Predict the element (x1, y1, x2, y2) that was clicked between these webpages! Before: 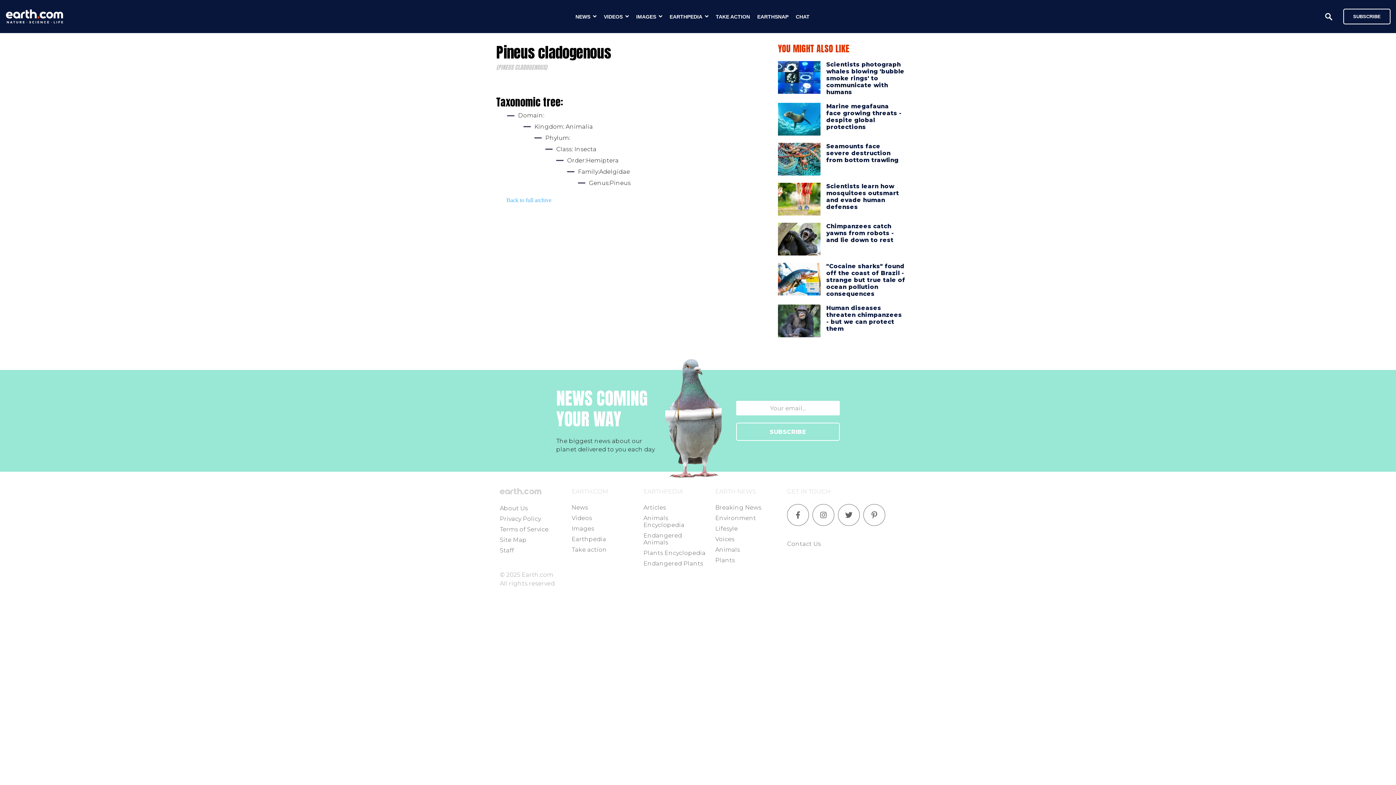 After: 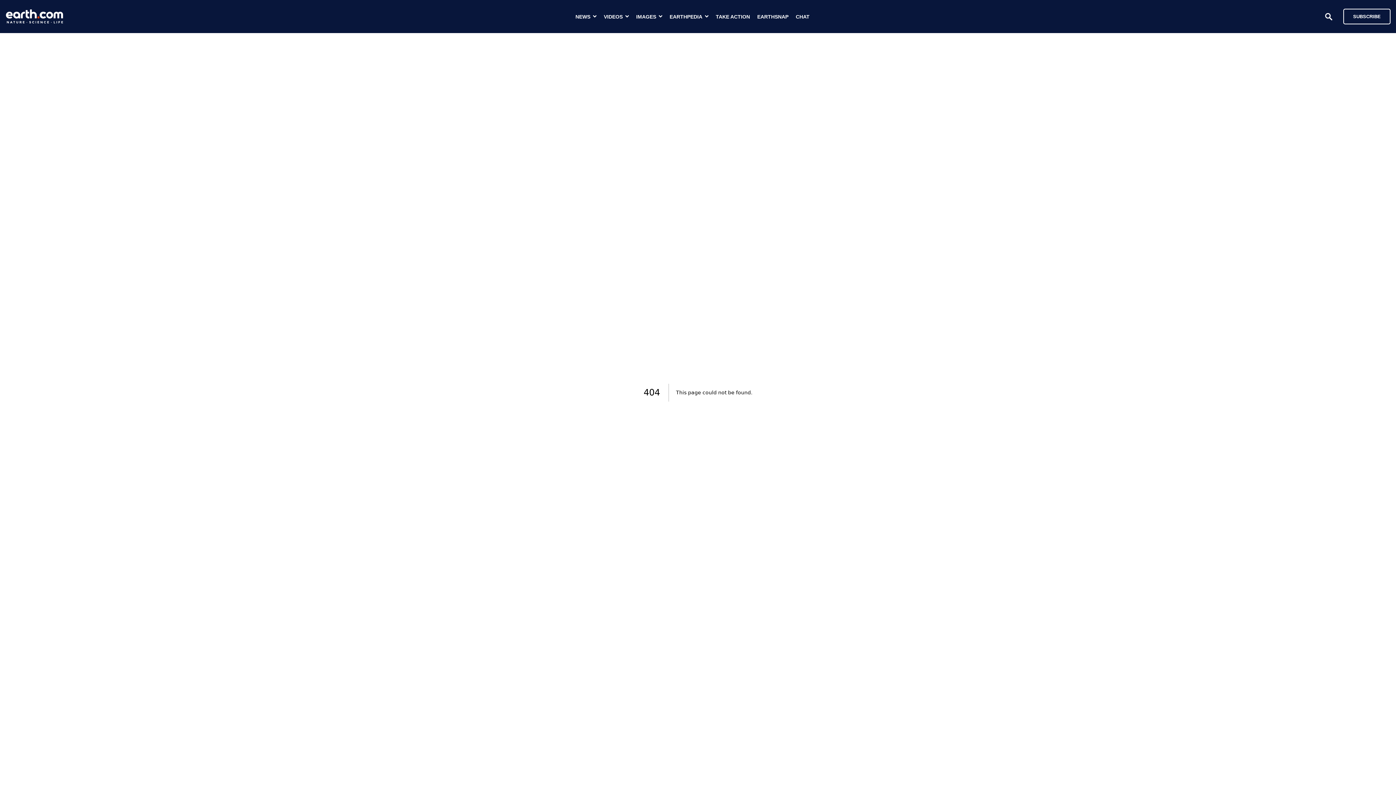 Action: bbox: (1336, 12, 1390, 19) label: SUBSCRIBE